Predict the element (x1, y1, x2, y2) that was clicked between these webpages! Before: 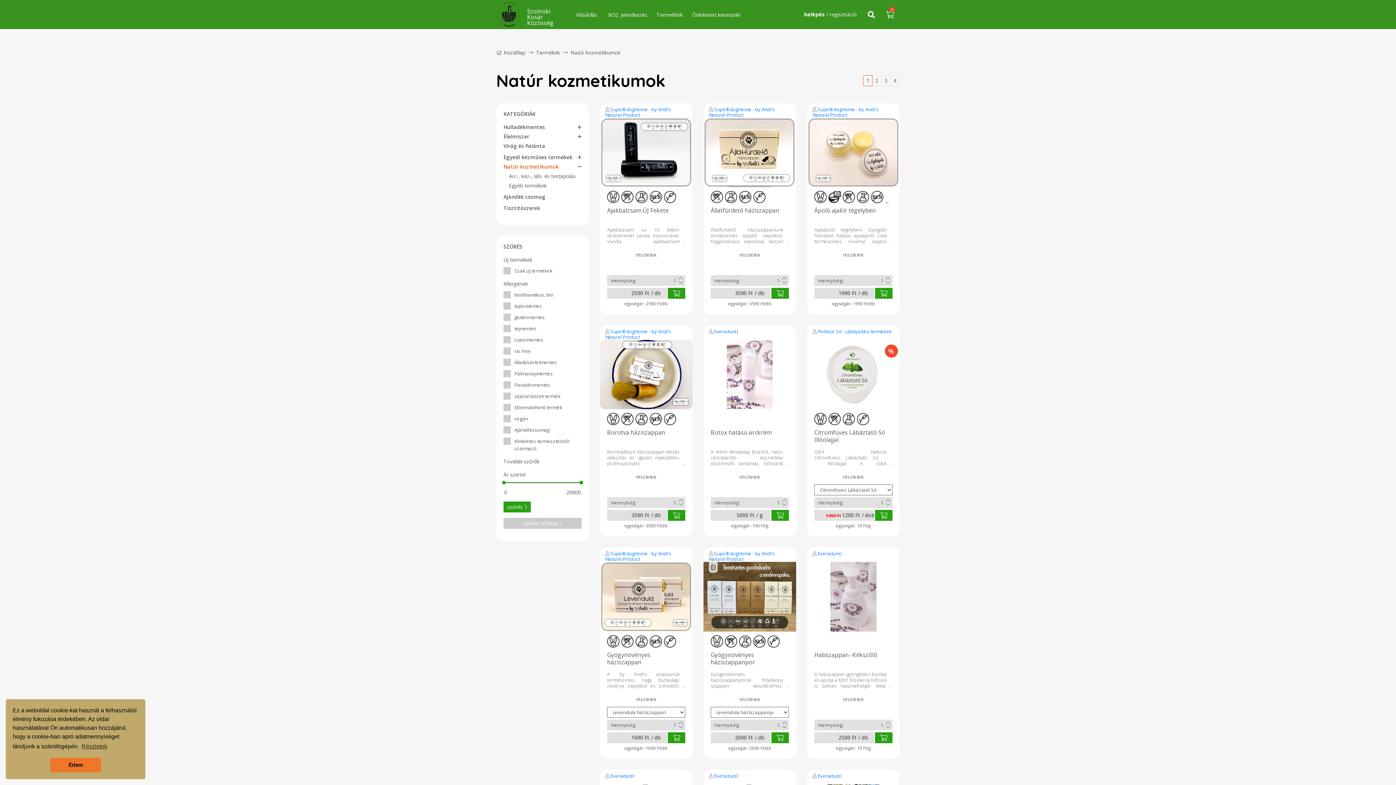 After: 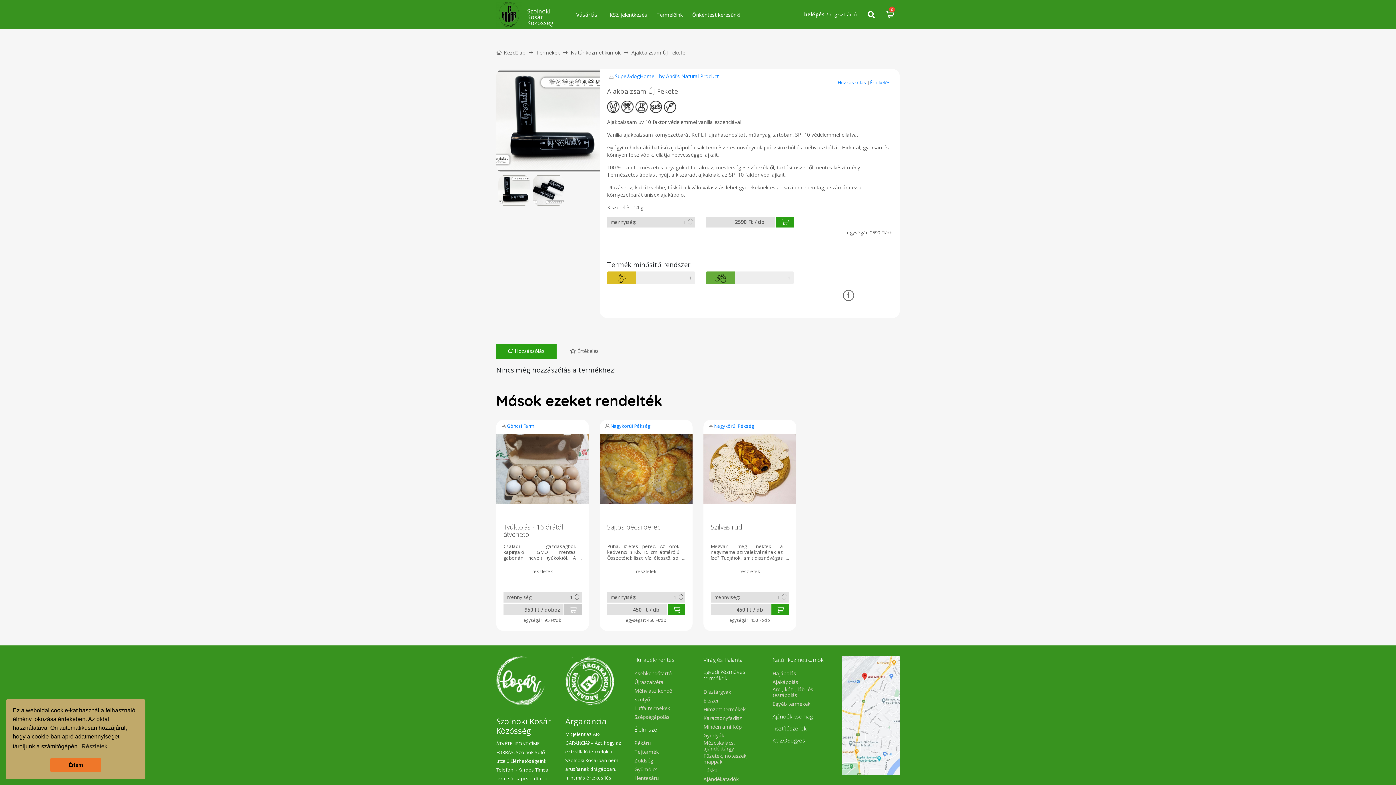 Action: bbox: (607, 249, 685, 260)